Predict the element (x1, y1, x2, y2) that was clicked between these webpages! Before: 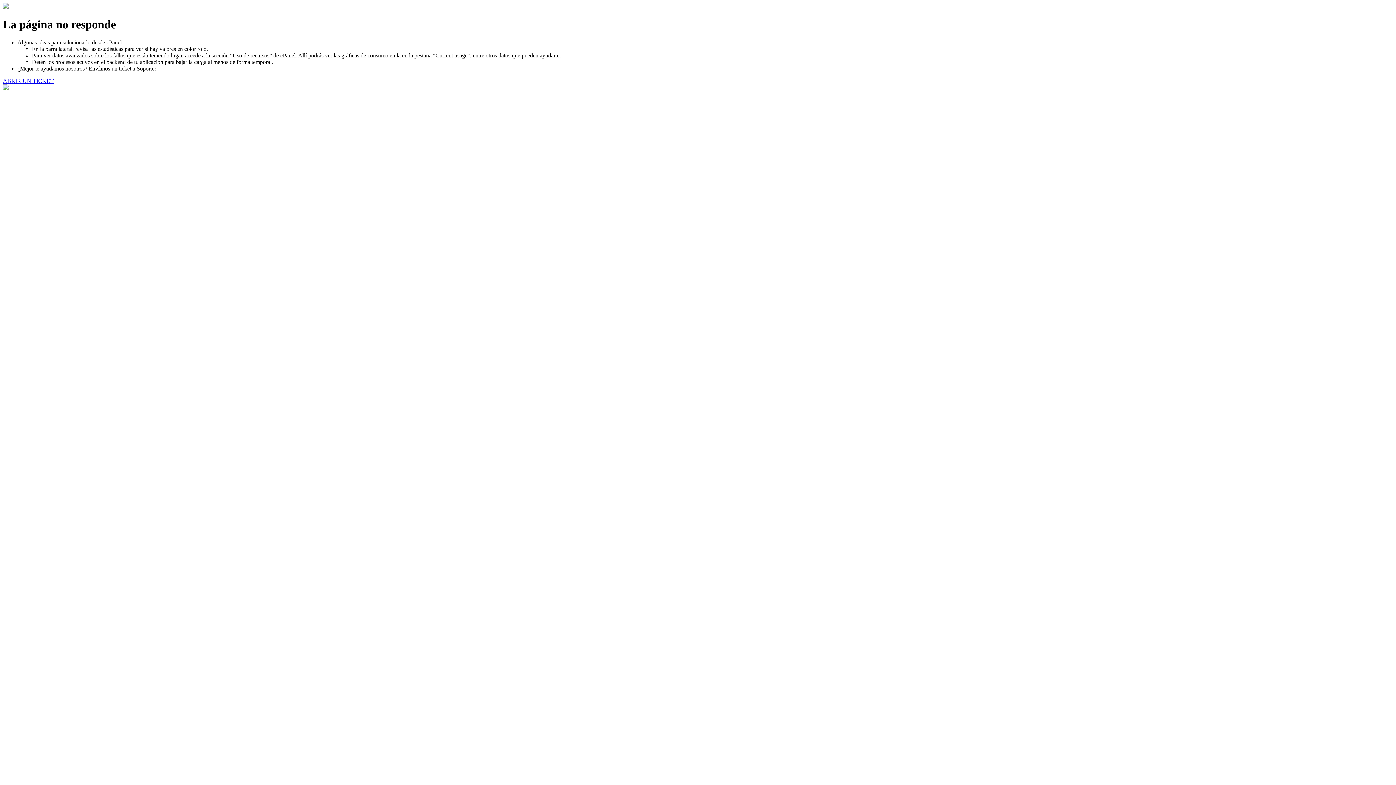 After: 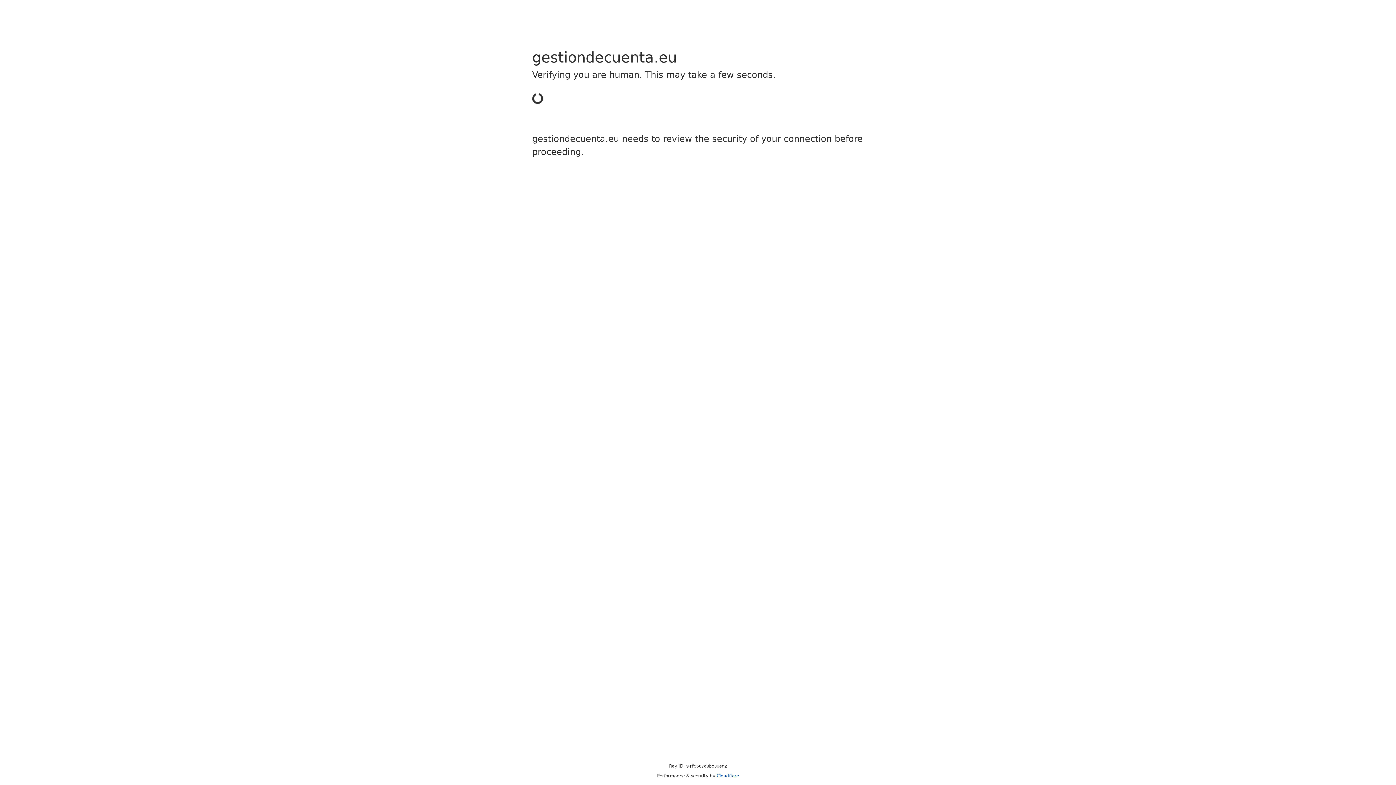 Action: label: ABRIR UN TICKET bbox: (2, 77, 53, 83)